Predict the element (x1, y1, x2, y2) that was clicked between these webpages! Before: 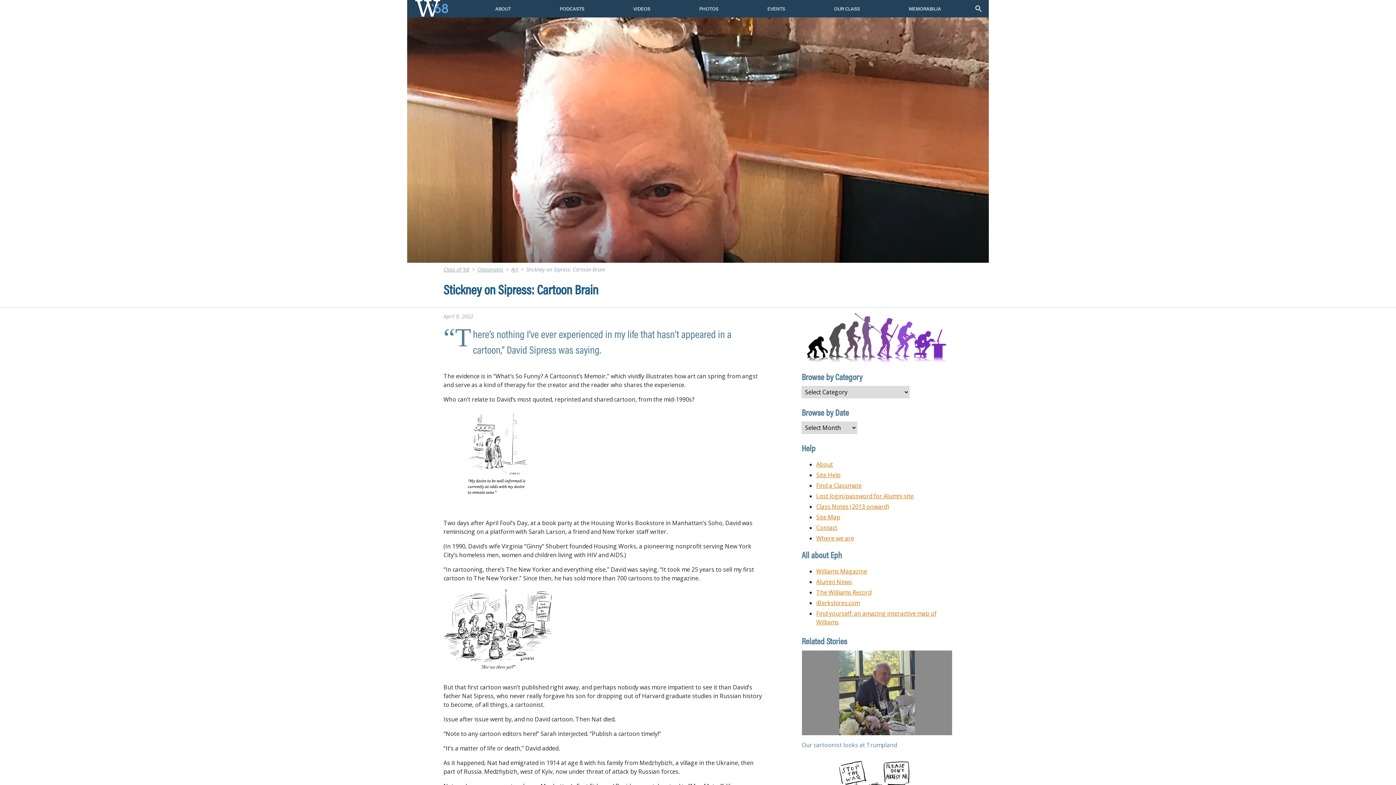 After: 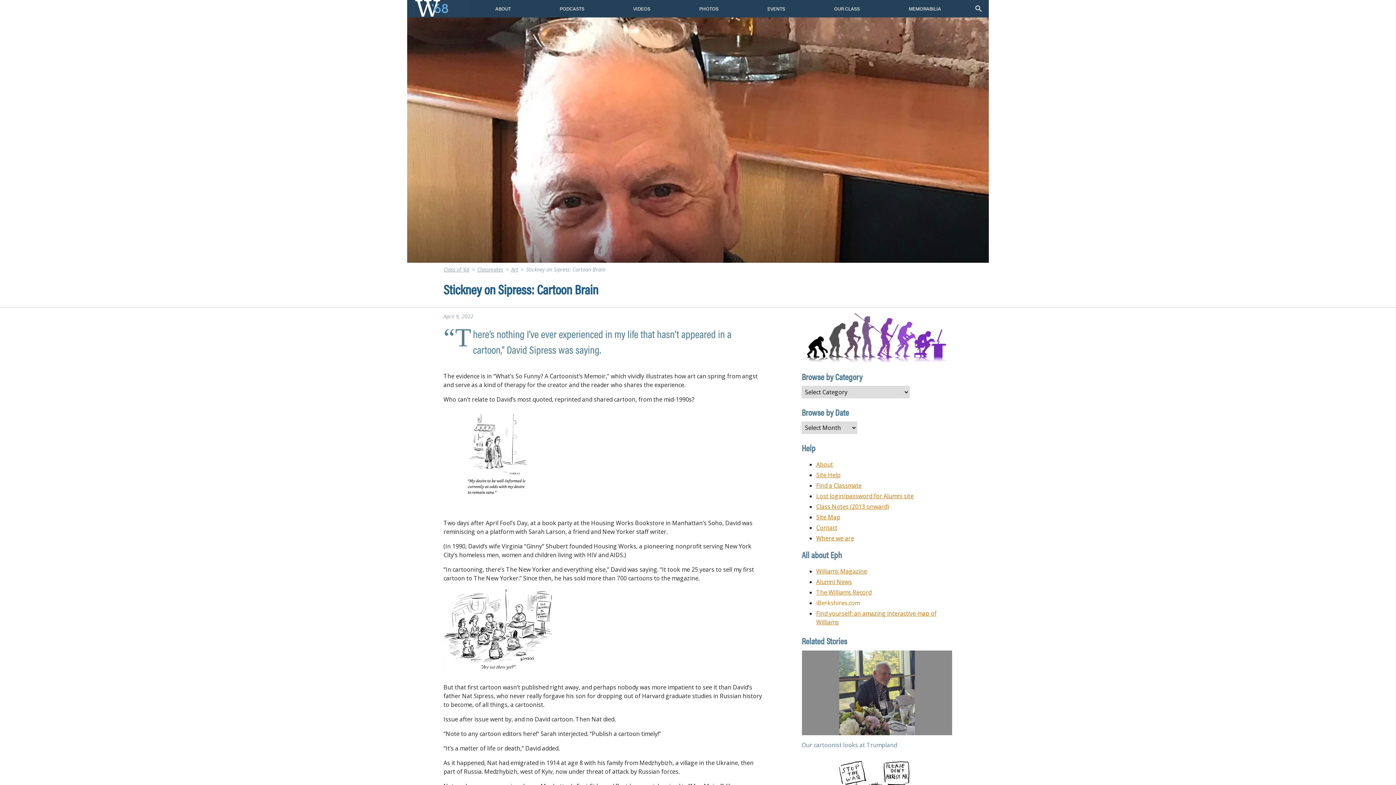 Action: label: iBerkshires.com bbox: (816, 599, 860, 607)